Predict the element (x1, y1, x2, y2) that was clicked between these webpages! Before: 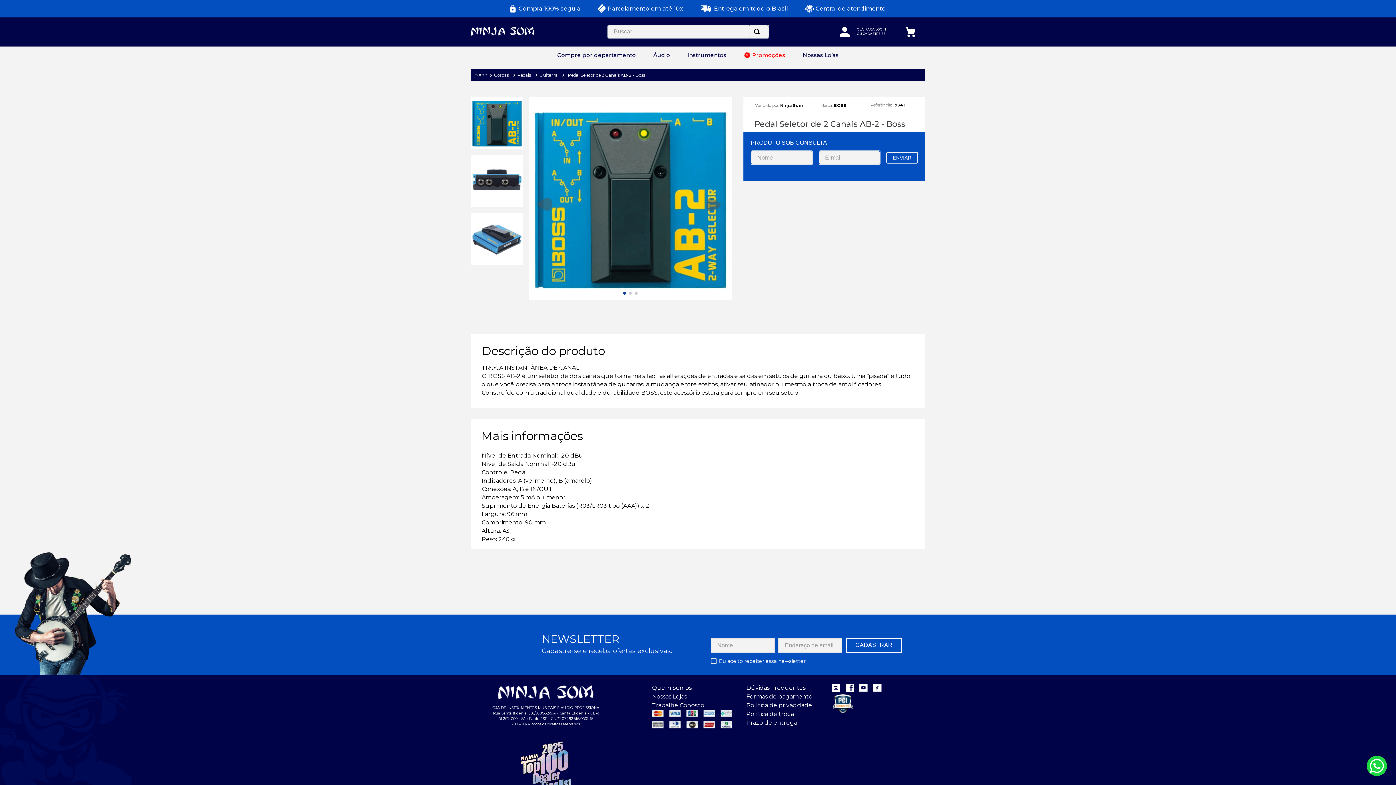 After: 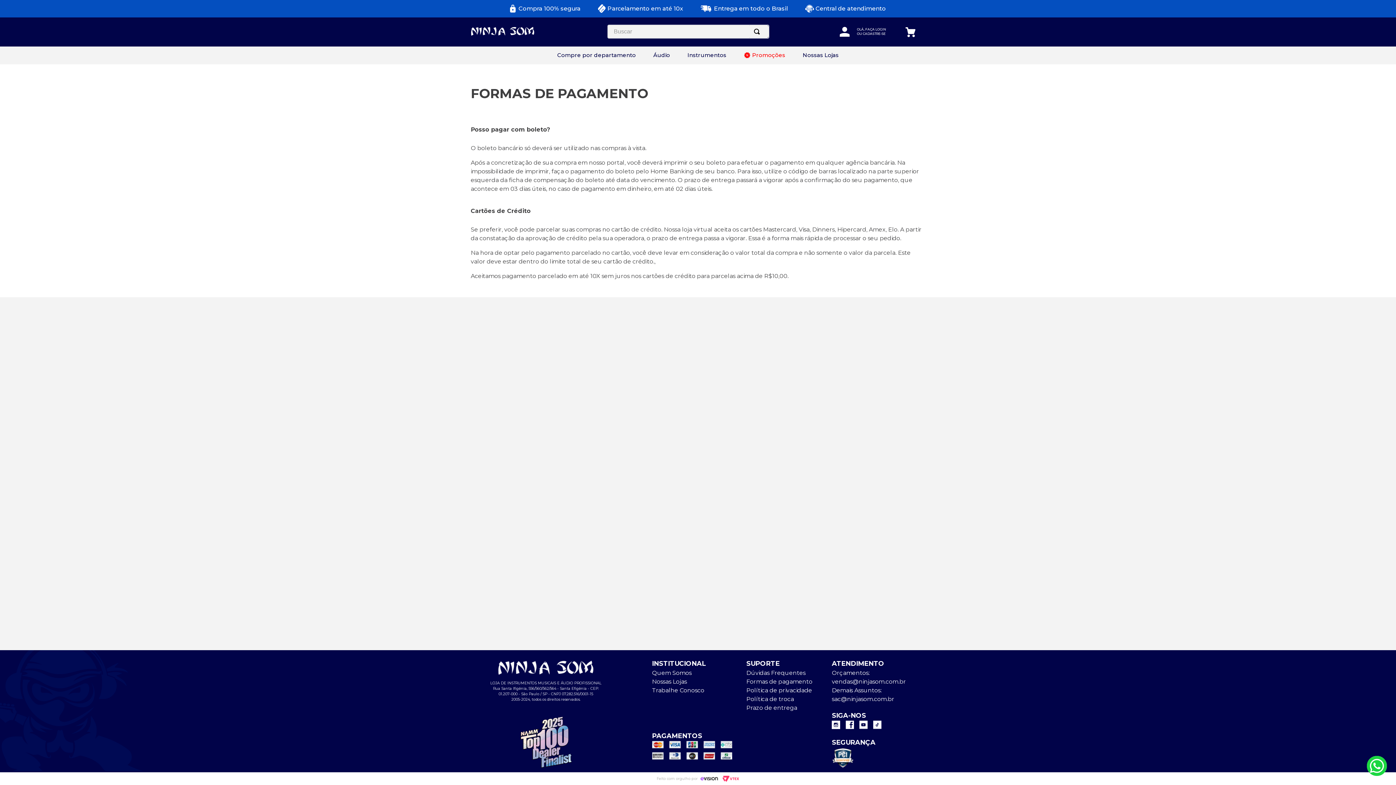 Action: bbox: (746, 694, 823, 700) label: Formas de pagamento